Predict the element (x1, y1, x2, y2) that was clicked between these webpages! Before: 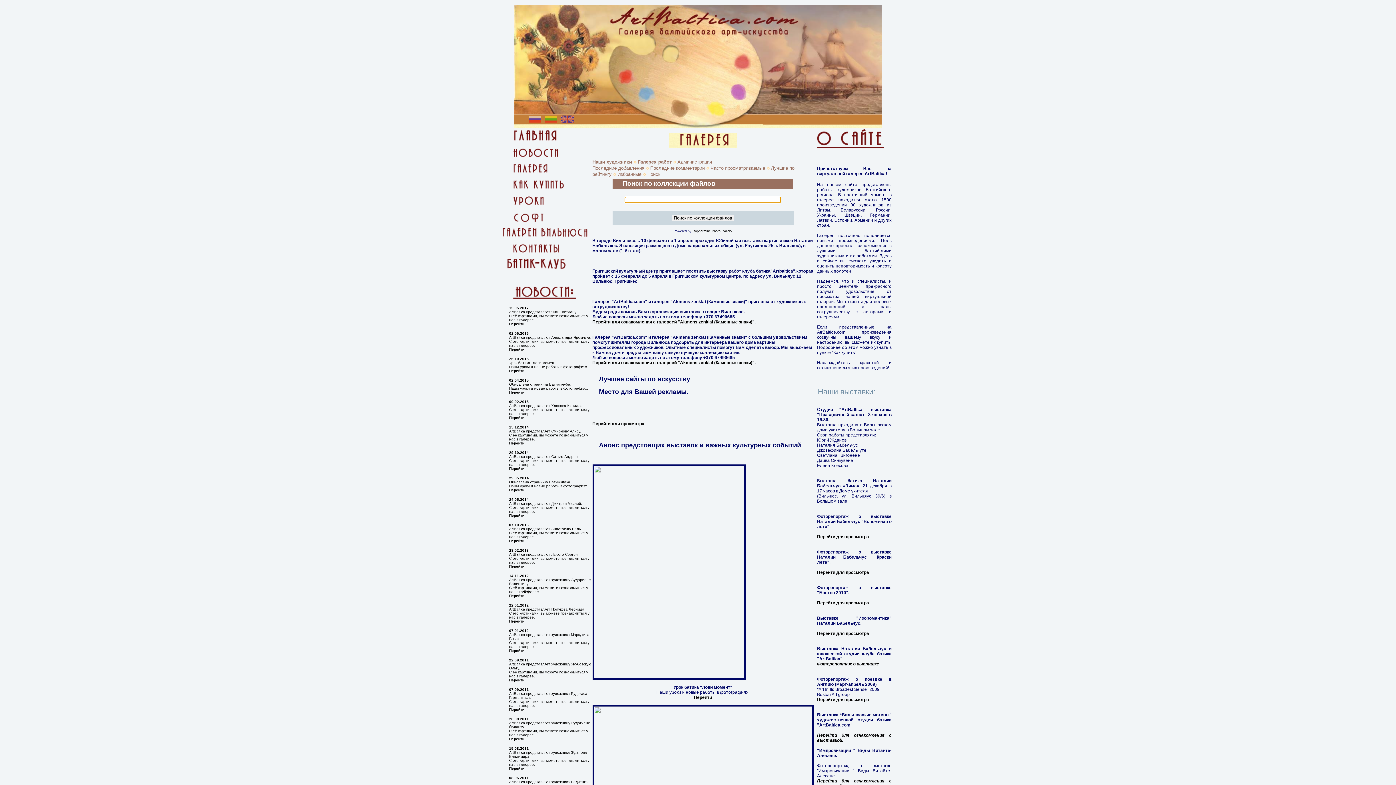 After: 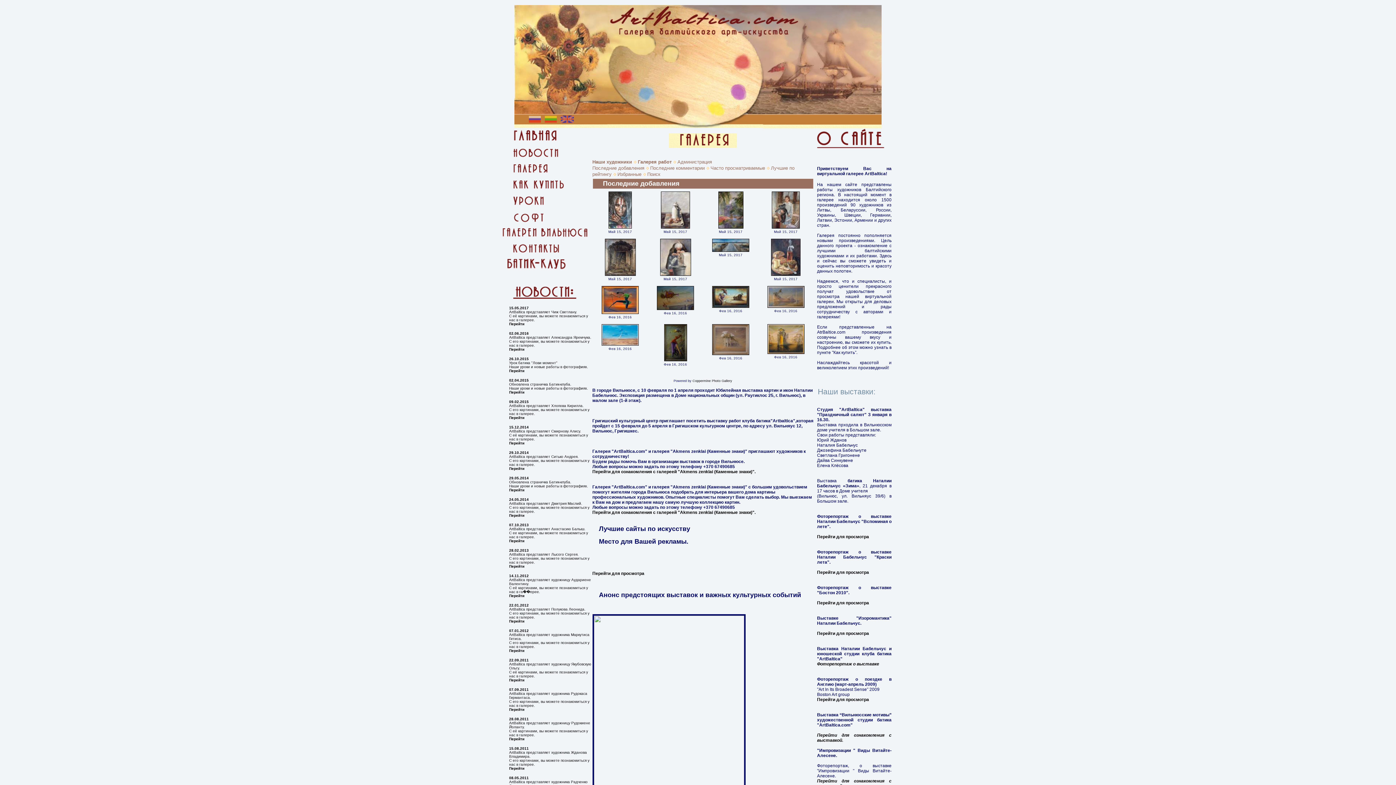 Action: bbox: (509, 708, 524, 712) label: Перейти